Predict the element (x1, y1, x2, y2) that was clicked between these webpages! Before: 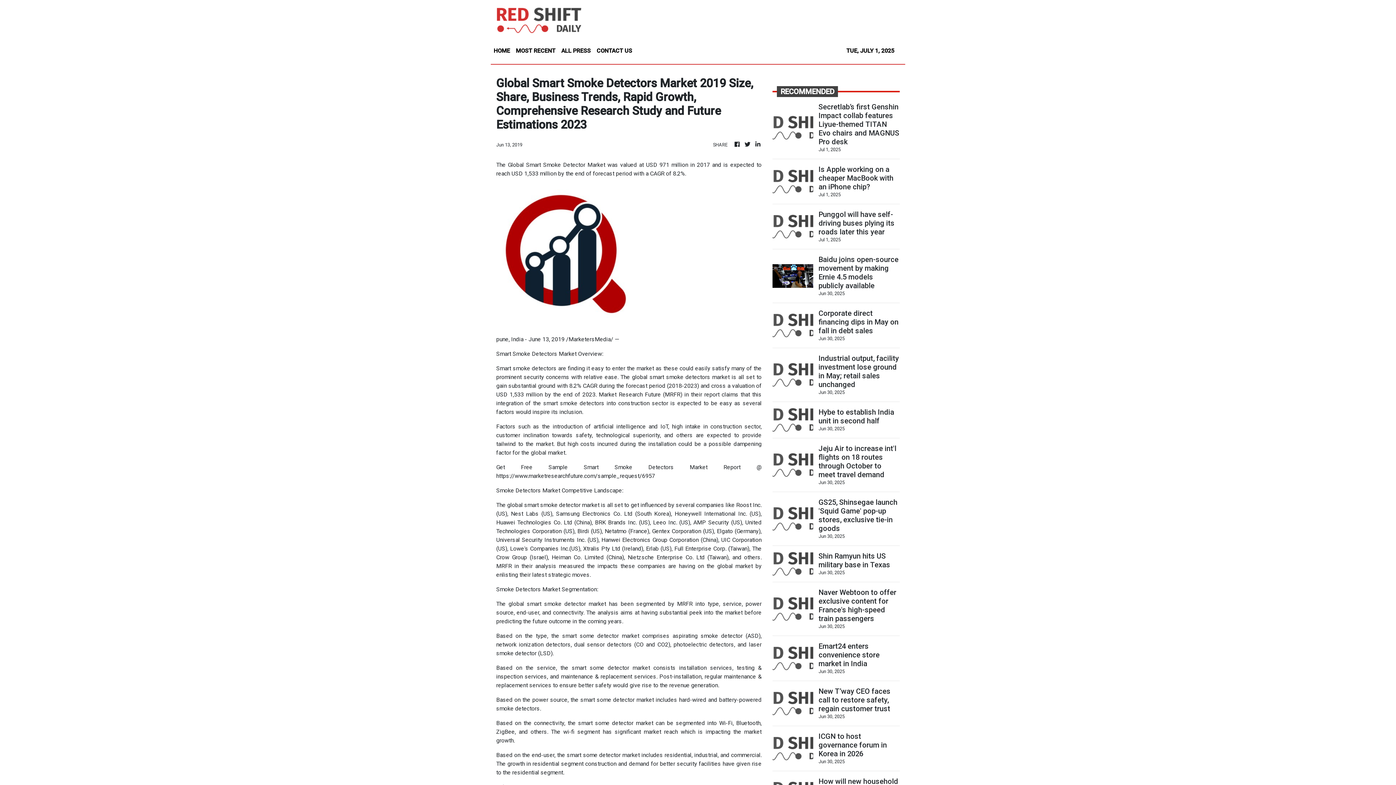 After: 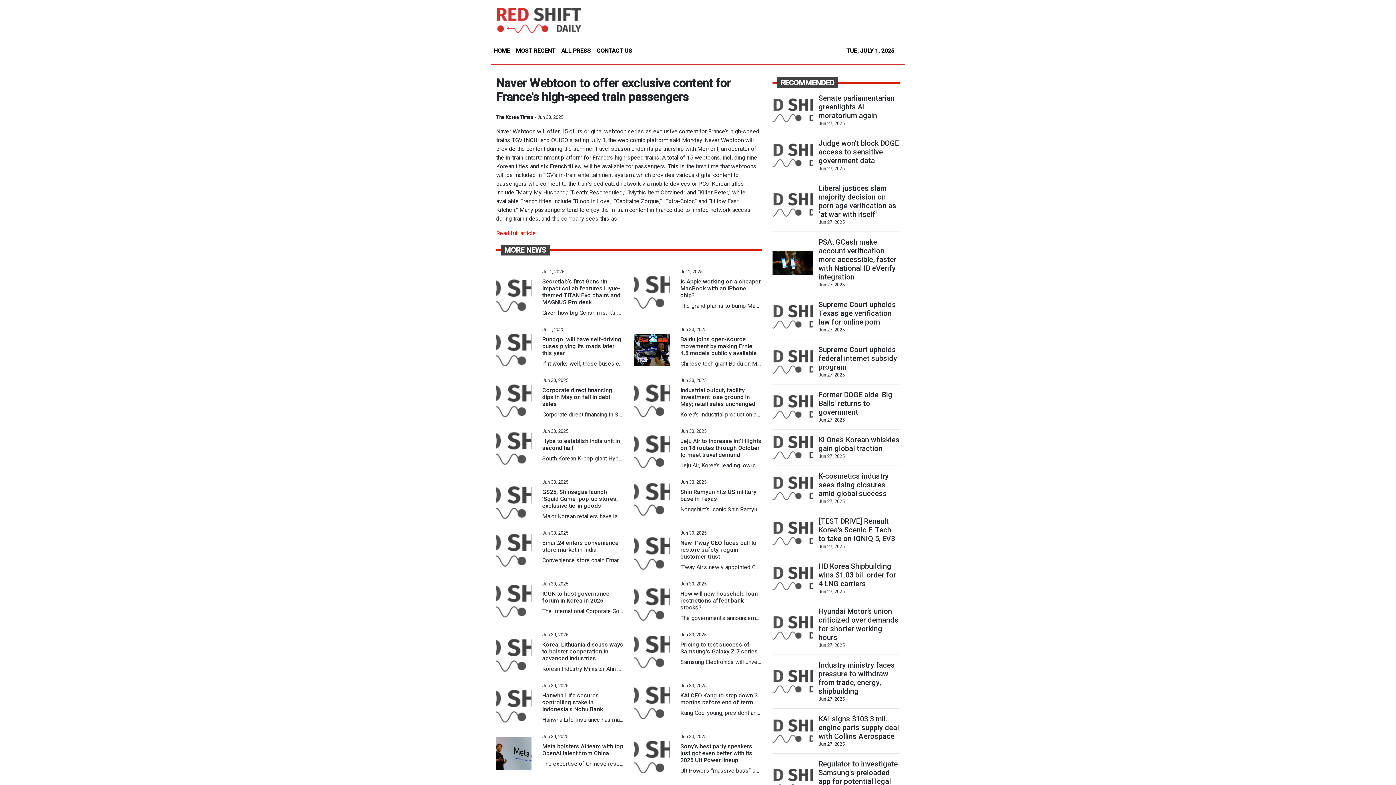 Action: label: Naver Webtoon to offer exclusive content for France's high-speed train passengers bbox: (818, 588, 899, 623)